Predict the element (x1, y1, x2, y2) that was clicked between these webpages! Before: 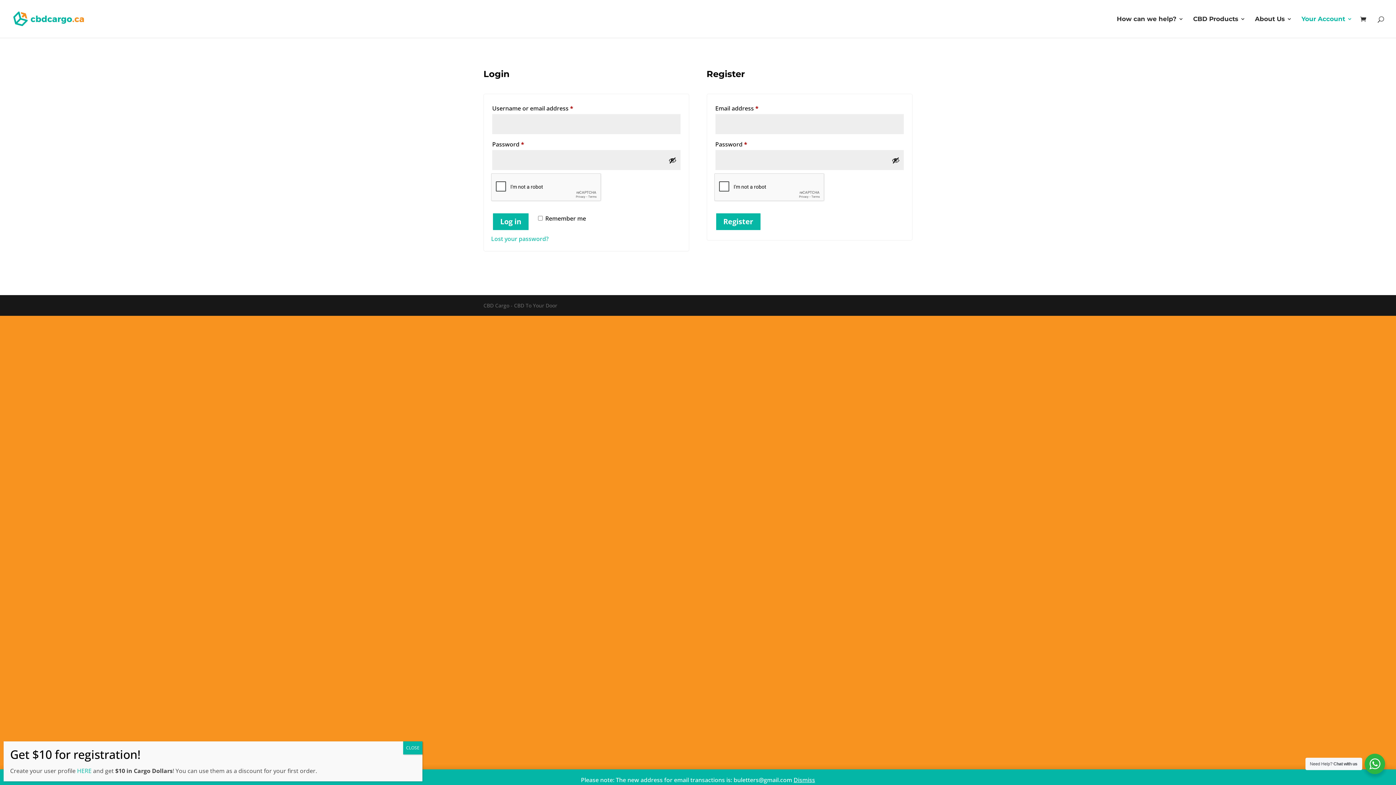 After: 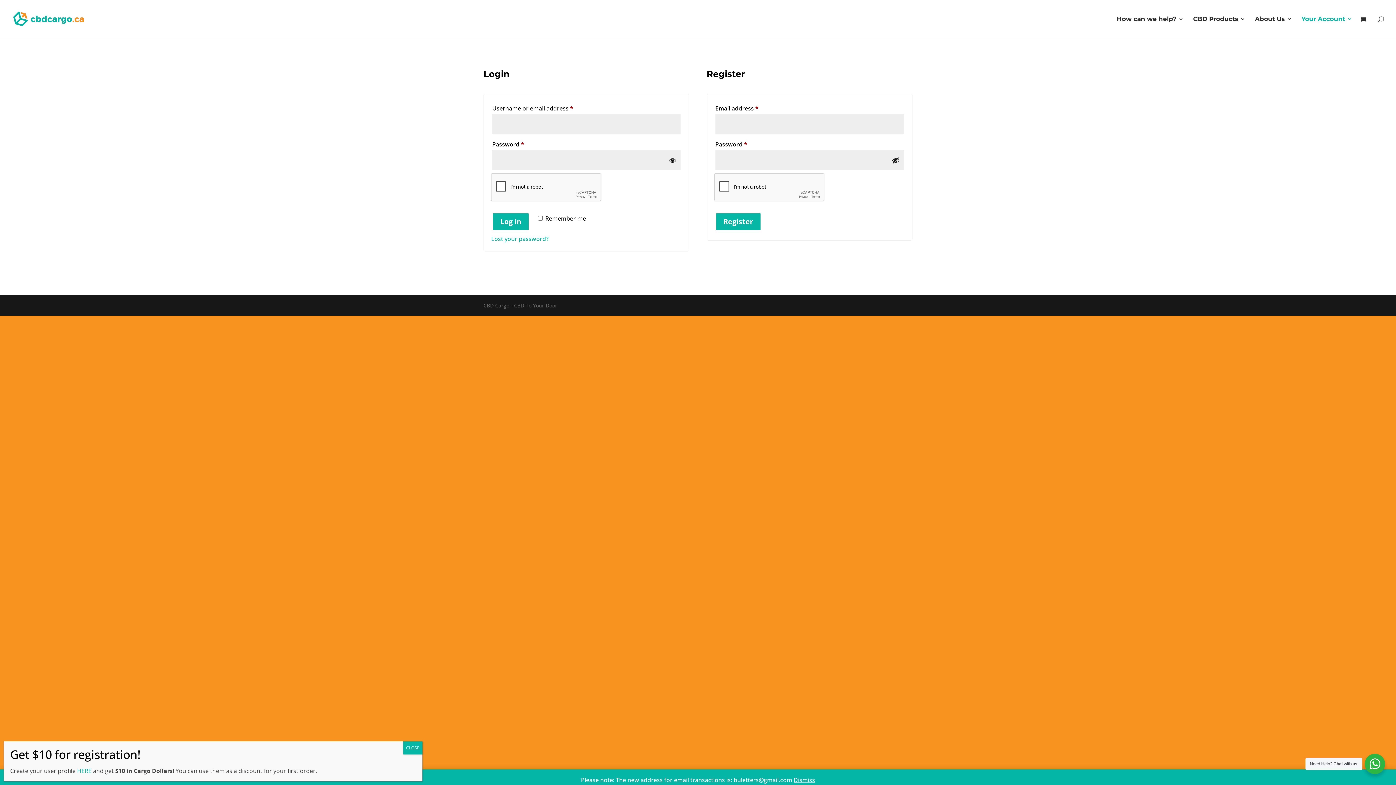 Action: bbox: (668, 156, 676, 164) label: Show password